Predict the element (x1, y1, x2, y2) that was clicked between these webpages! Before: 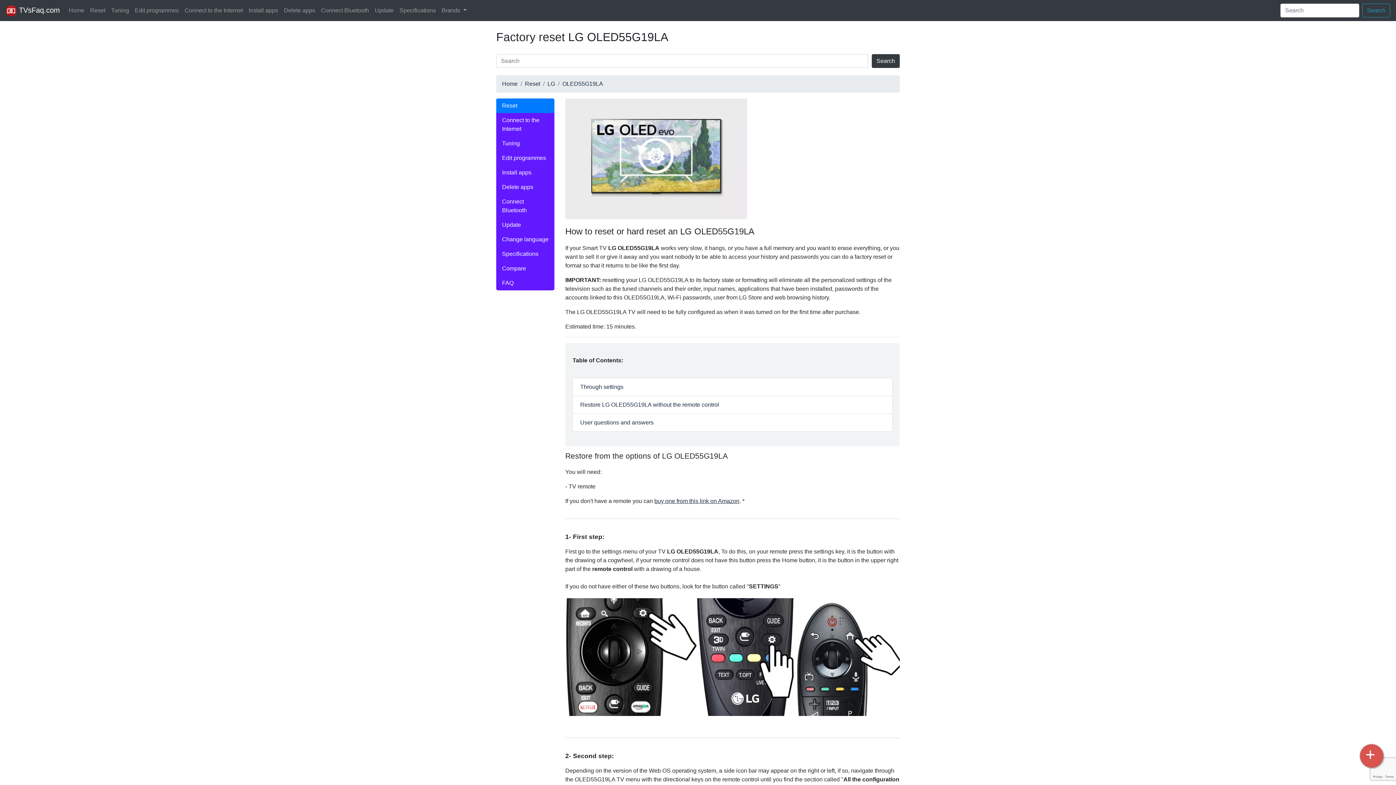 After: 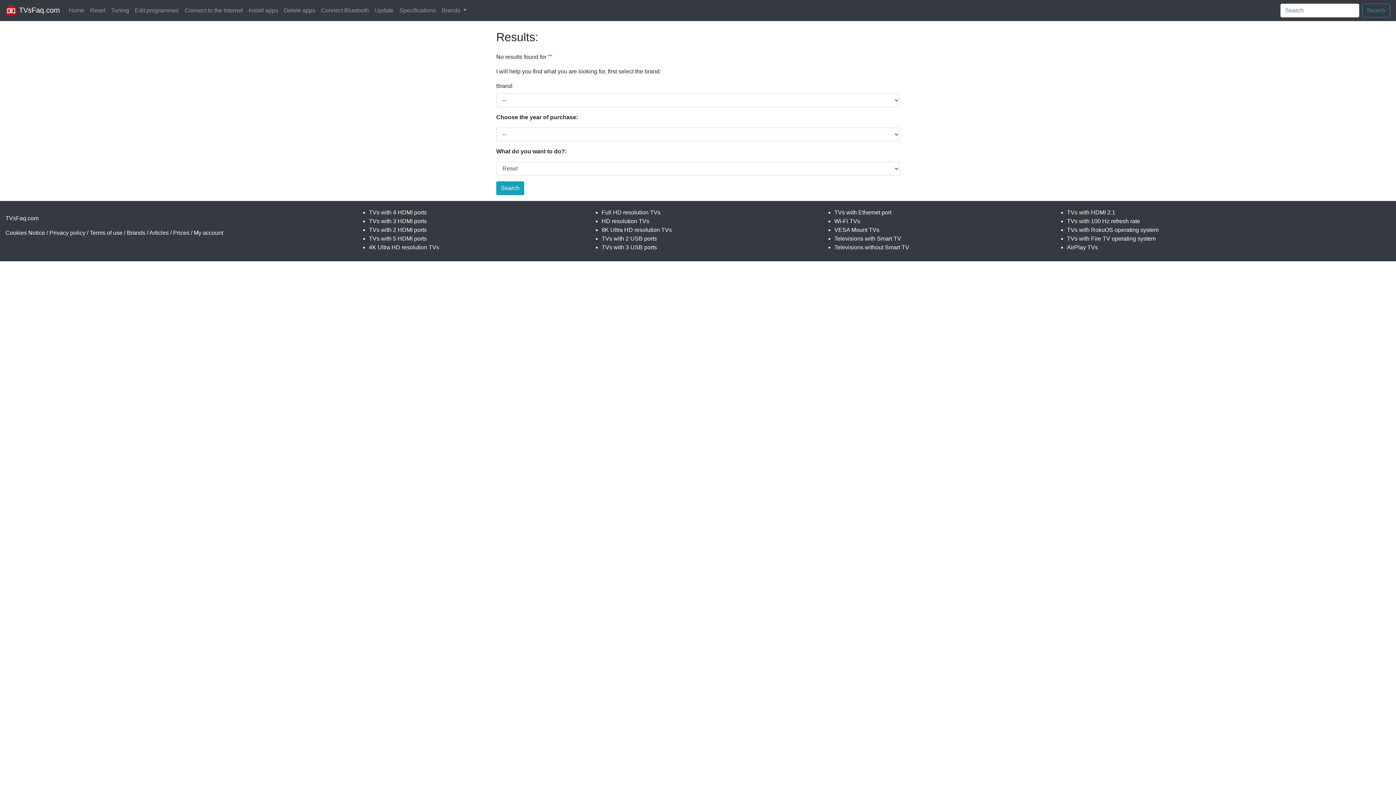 Action: bbox: (872, 54, 900, 68) label: Search